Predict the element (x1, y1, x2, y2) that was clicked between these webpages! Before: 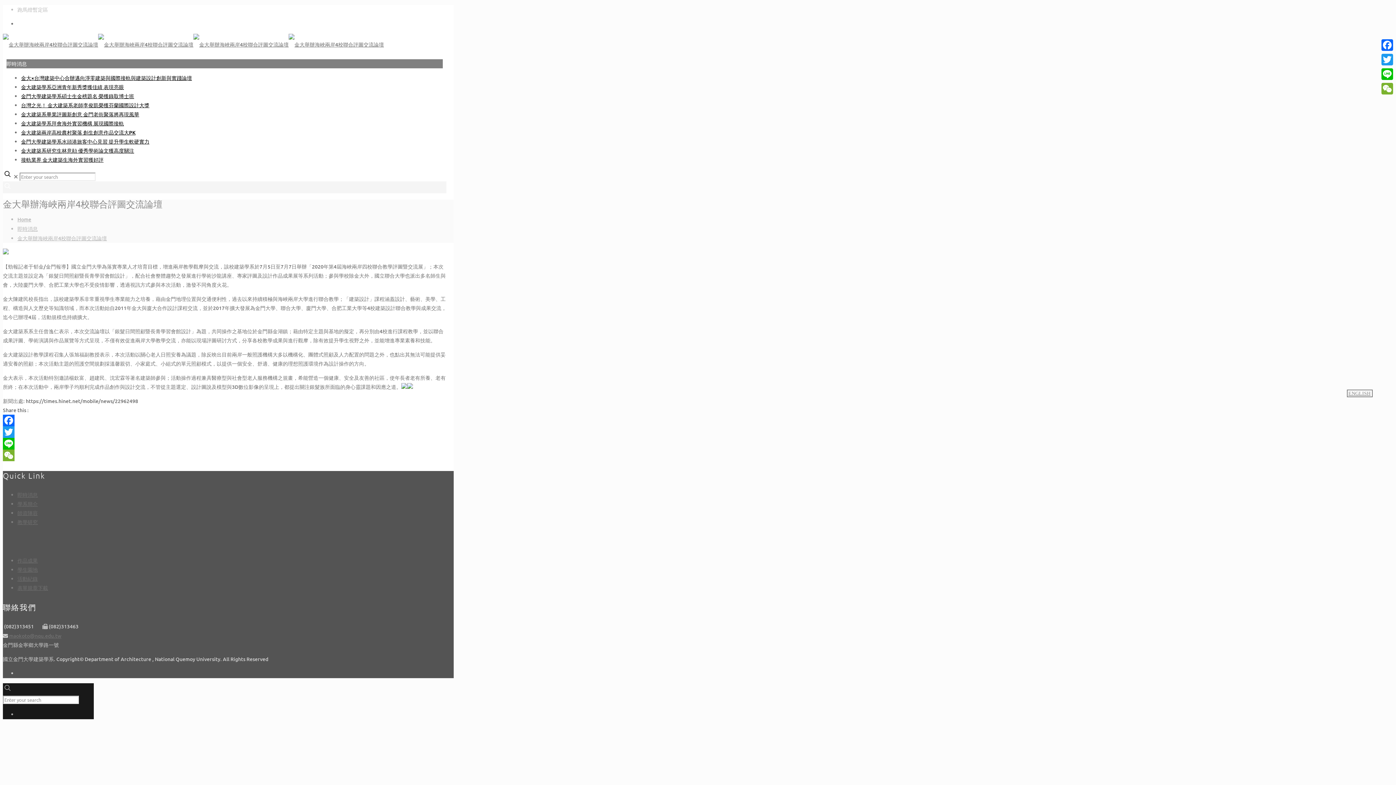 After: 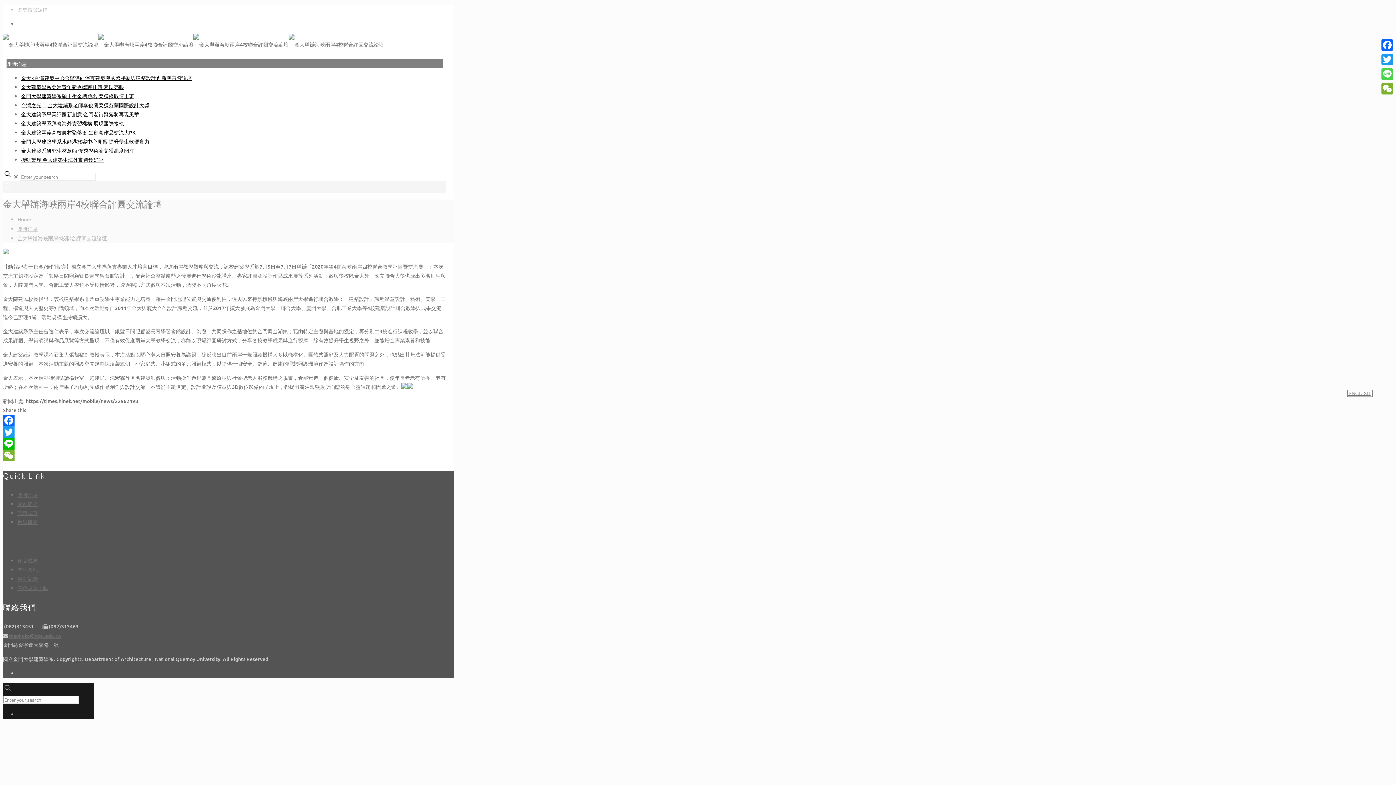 Action: label: Line bbox: (1380, 66, 1394, 81)